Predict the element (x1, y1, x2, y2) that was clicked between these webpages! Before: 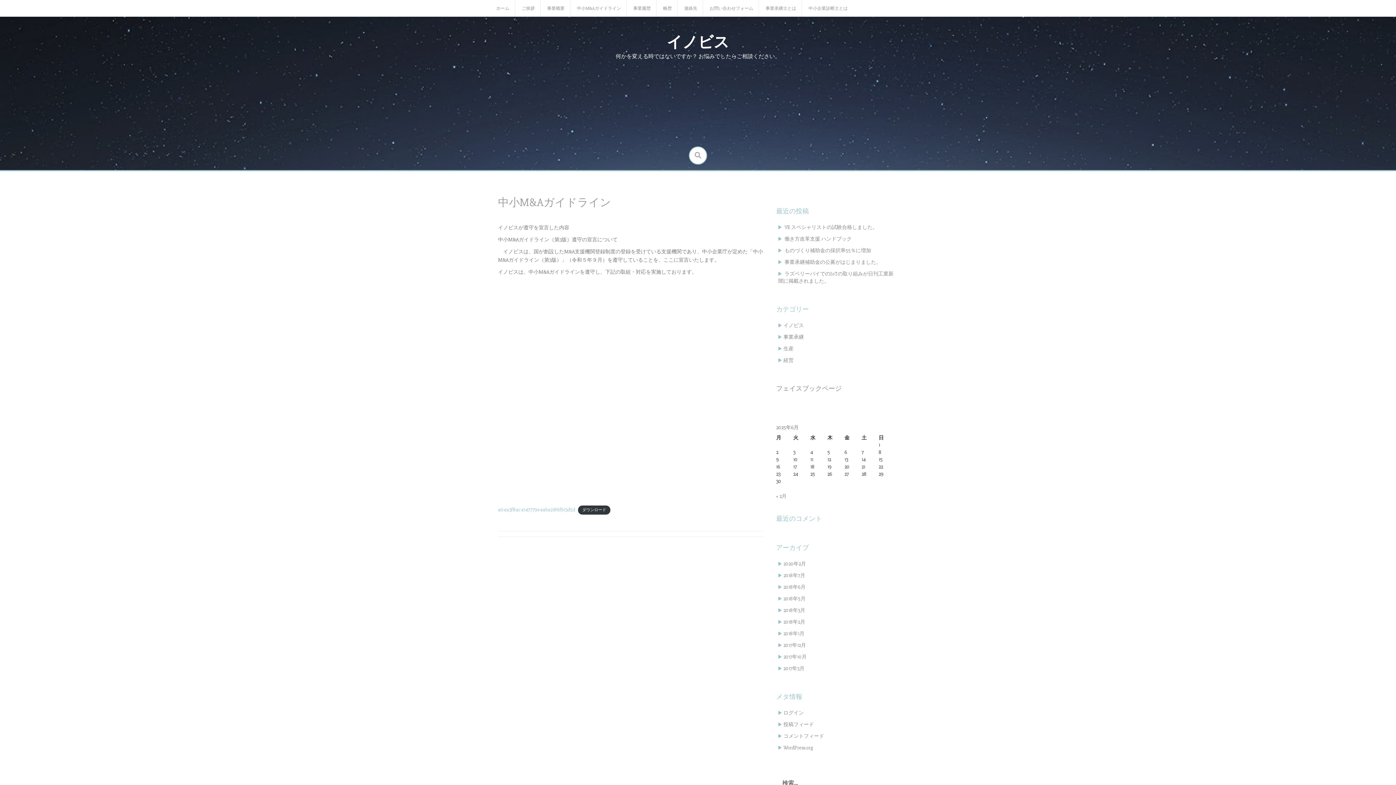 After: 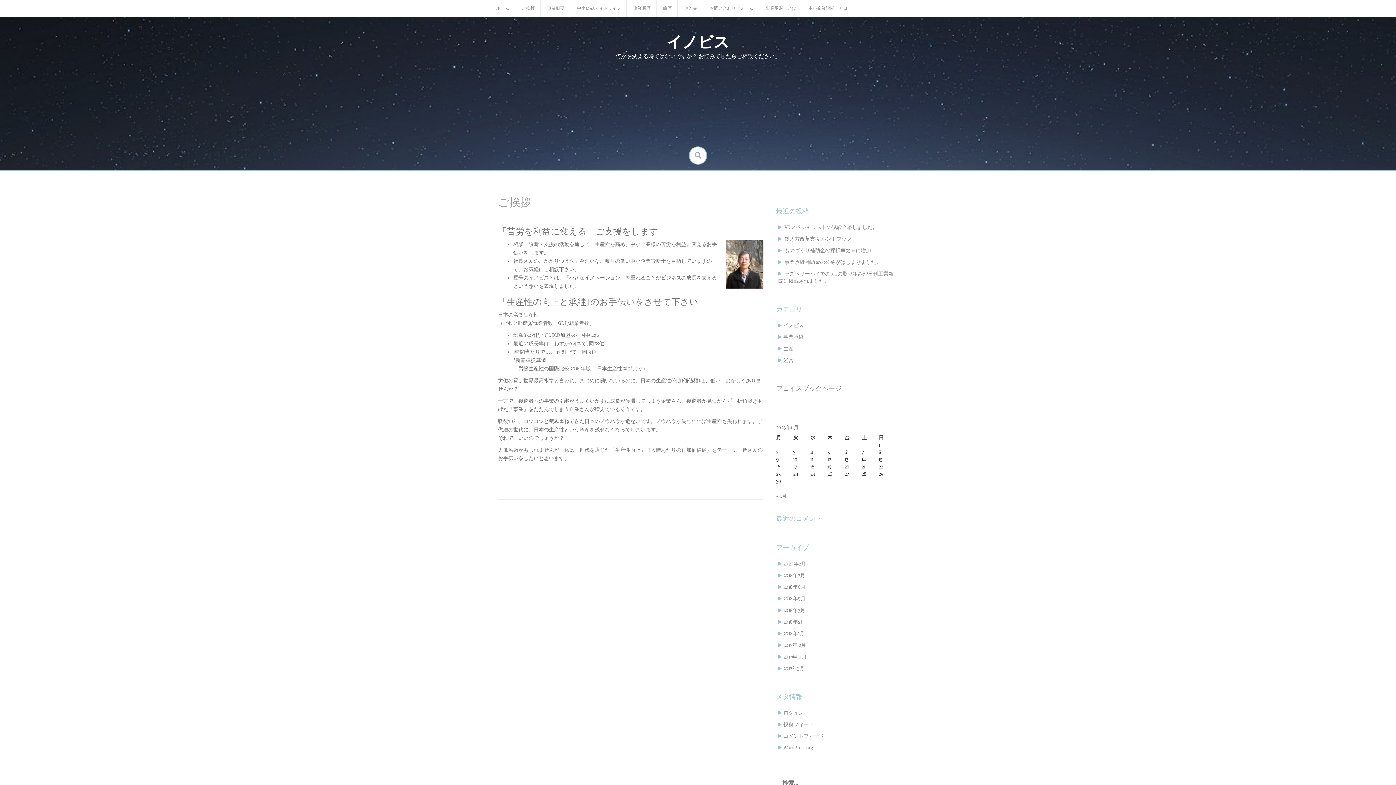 Action: bbox: (521, 5, 534, 11) label: ご挨拶